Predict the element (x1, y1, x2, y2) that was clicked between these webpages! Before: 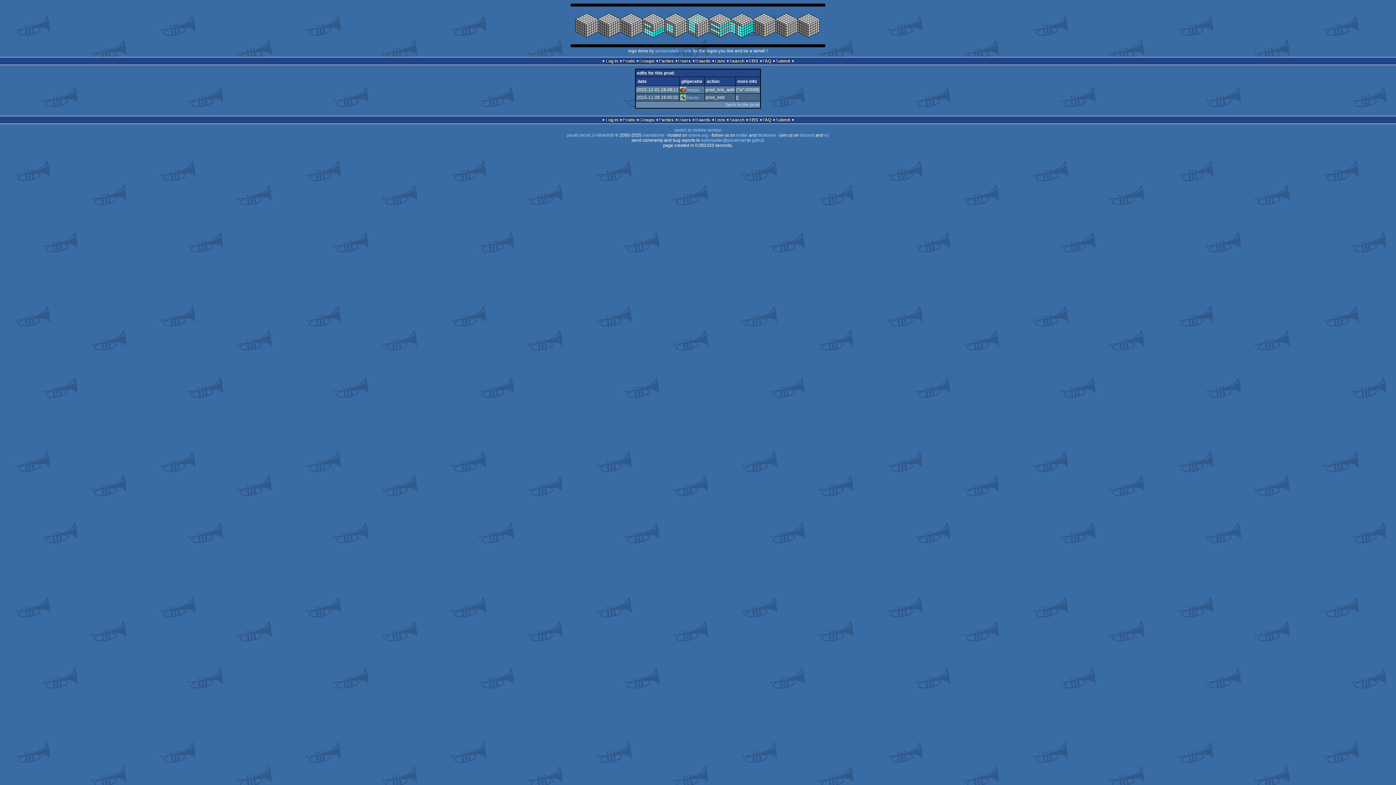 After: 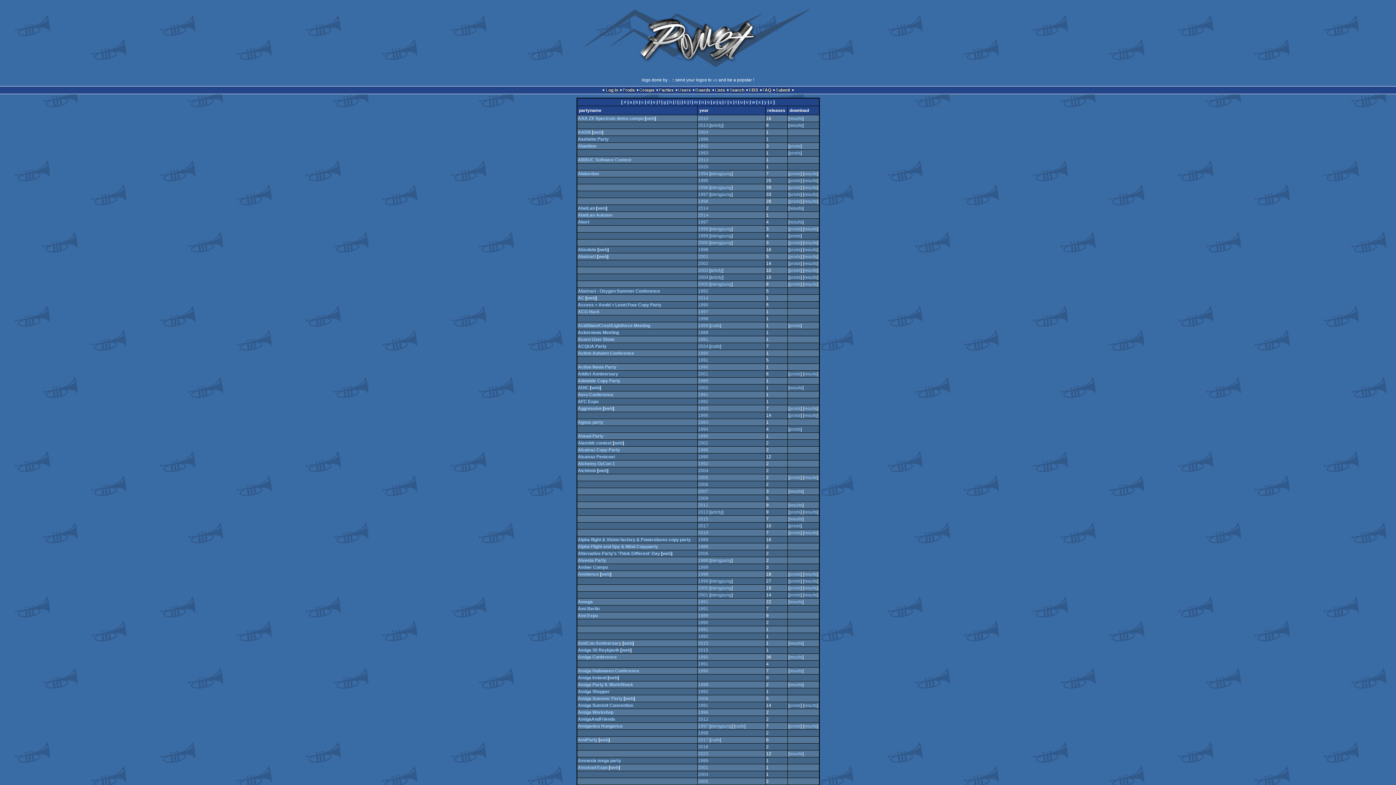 Action: bbox: (659, 58, 674, 63) label: Parties